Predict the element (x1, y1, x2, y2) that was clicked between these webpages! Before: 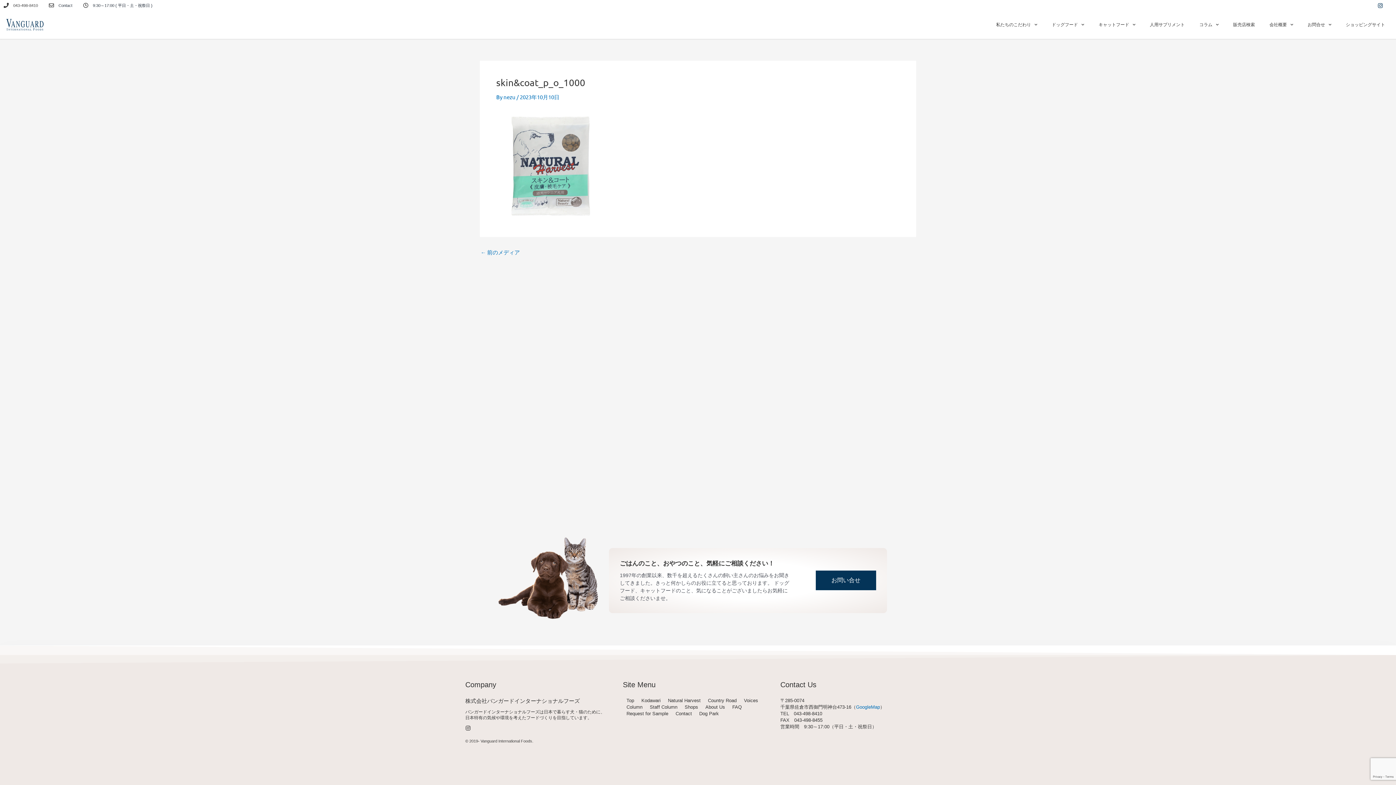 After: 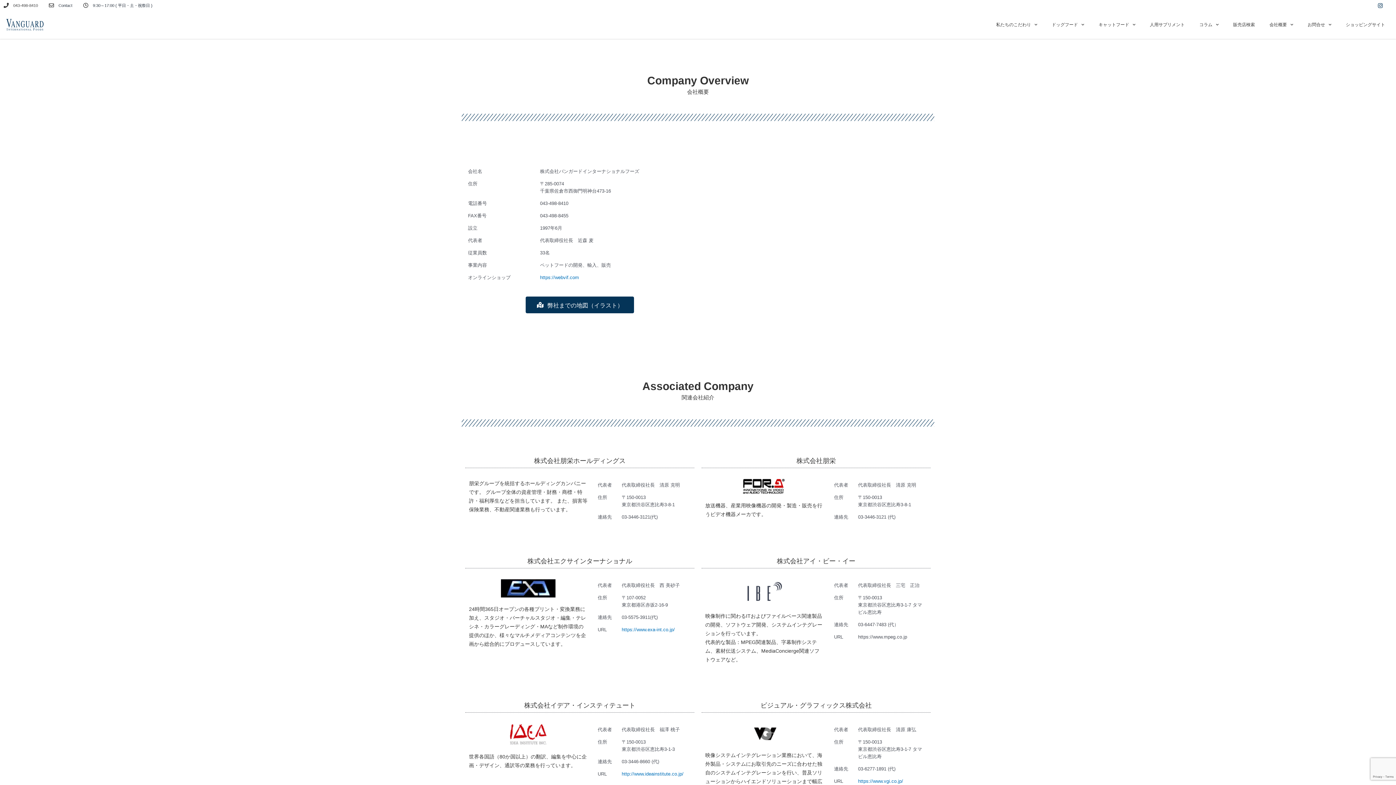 Action: bbox: (701, 704, 728, 710) label: About Us